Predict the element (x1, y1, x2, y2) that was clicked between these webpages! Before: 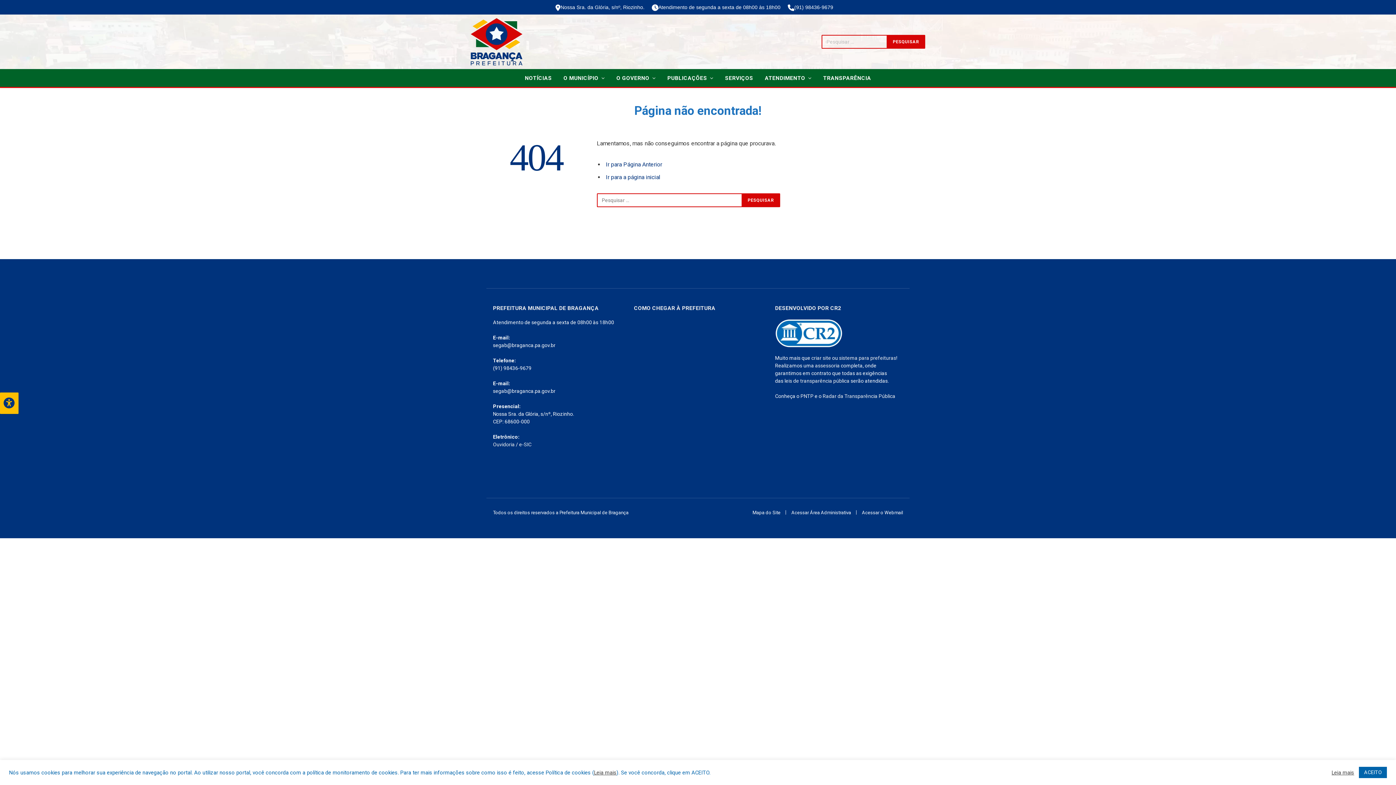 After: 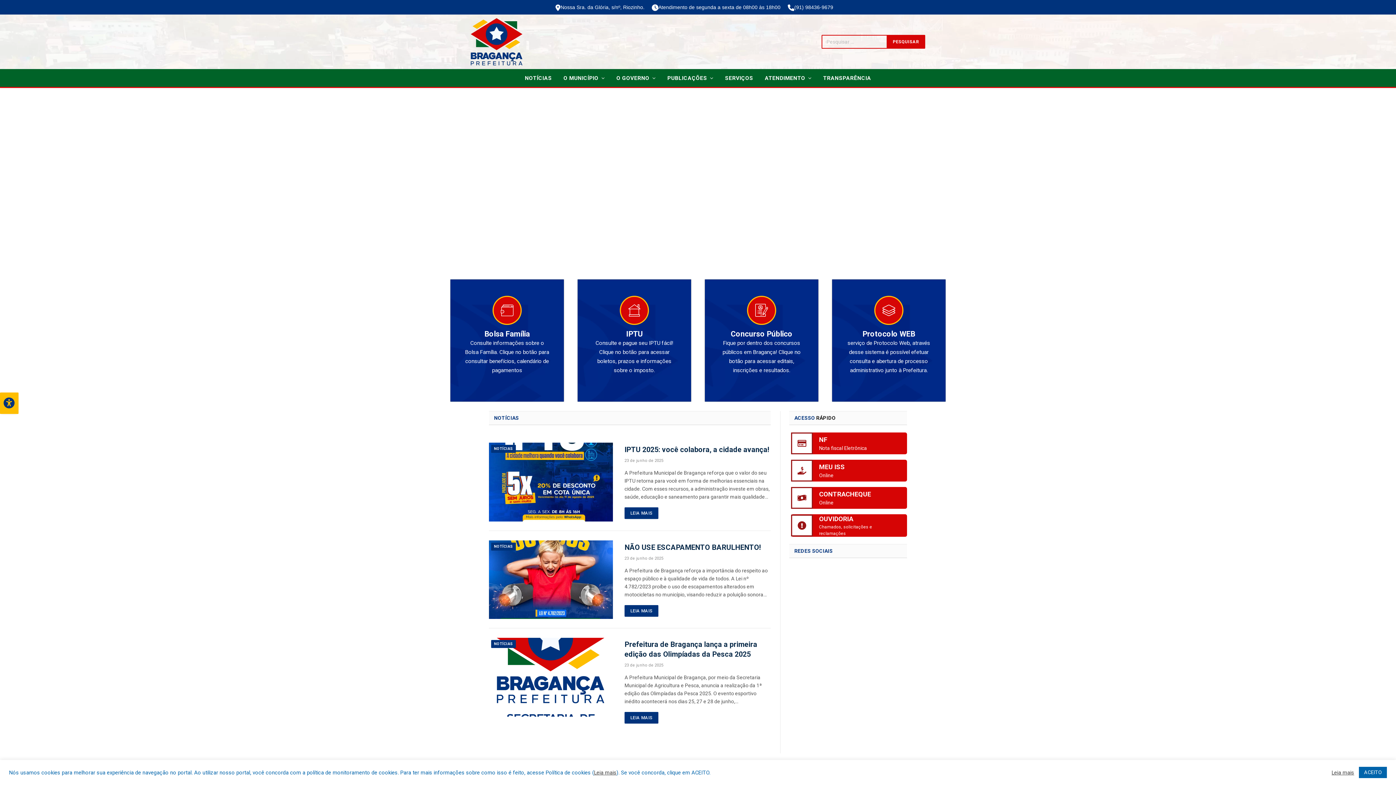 Action: bbox: (470, 14, 522, 69)